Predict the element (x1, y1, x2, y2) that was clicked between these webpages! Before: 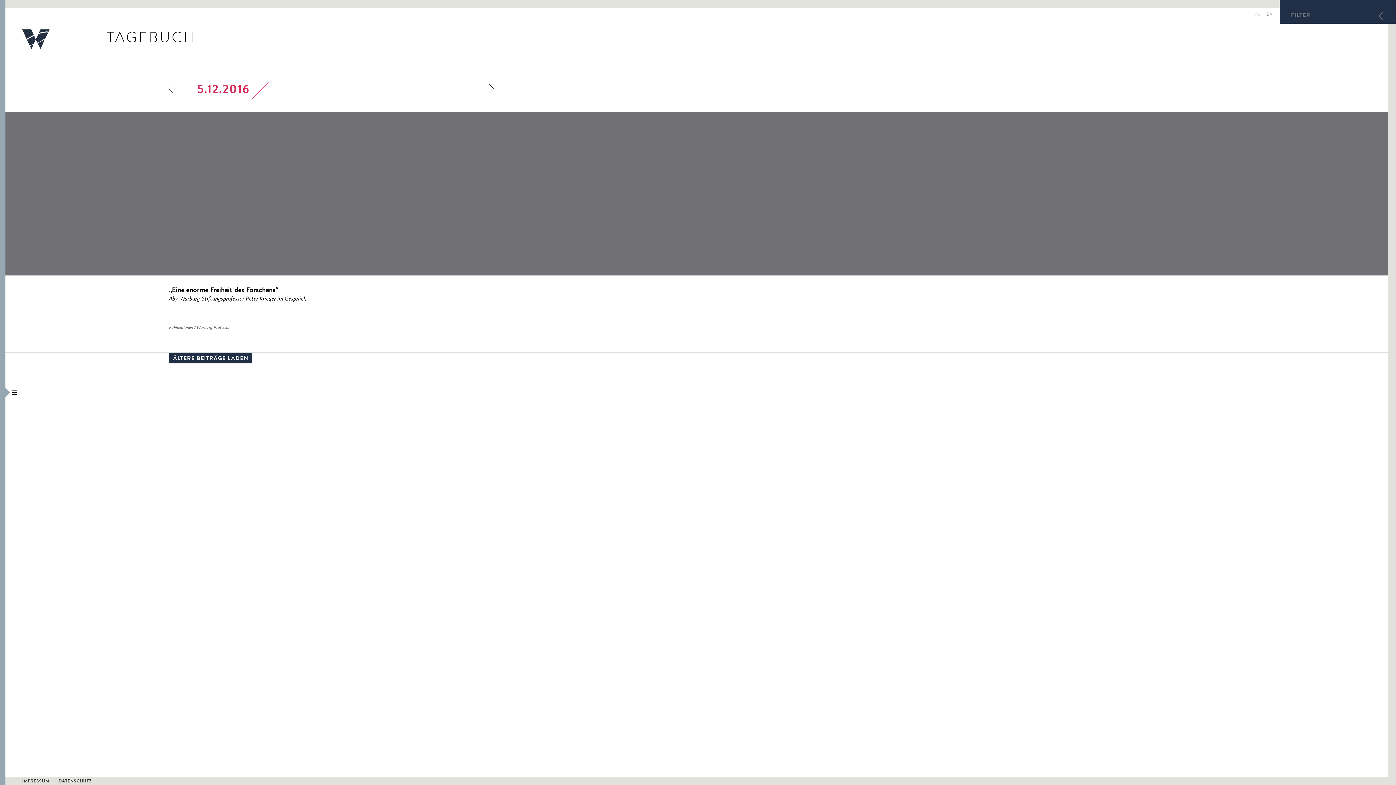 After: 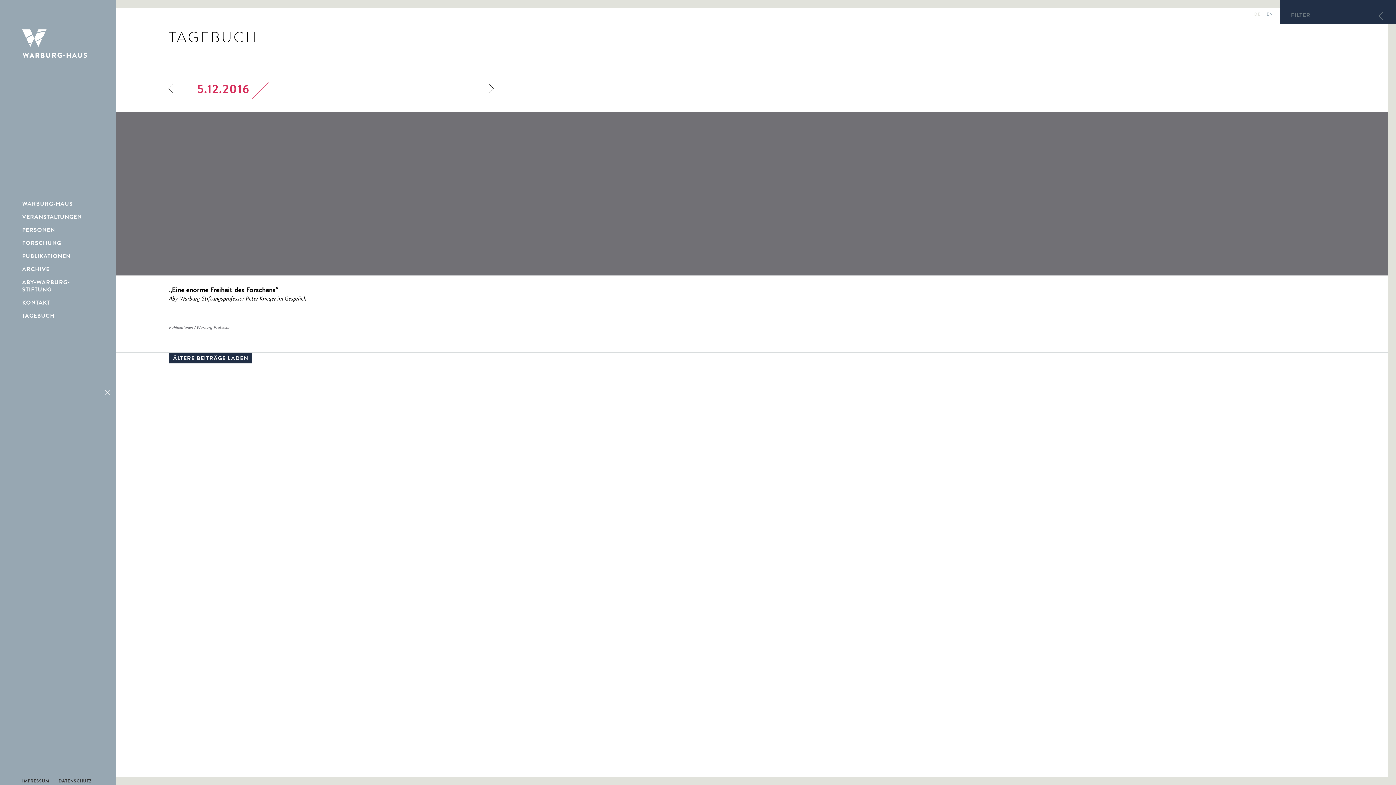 Action: bbox: (0, 0, 5, 785)